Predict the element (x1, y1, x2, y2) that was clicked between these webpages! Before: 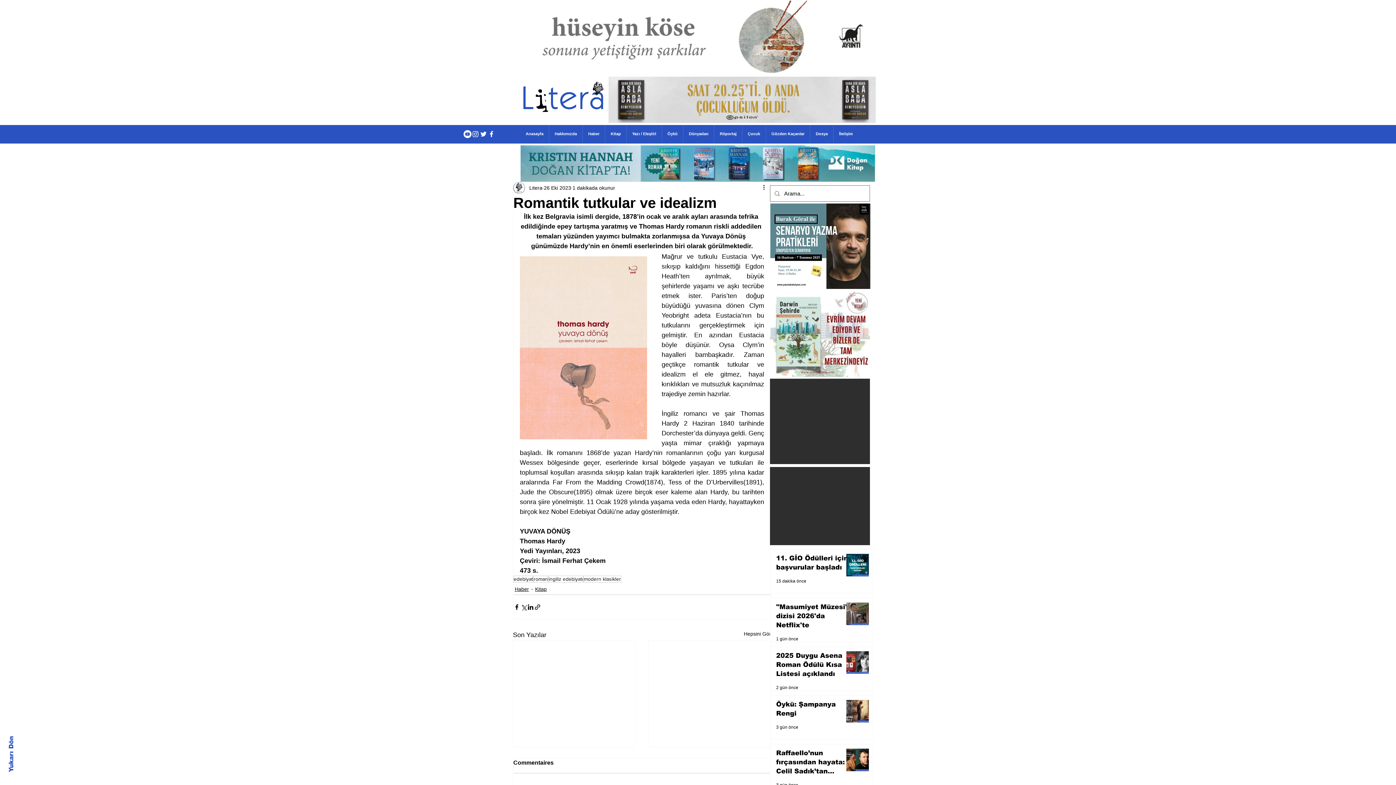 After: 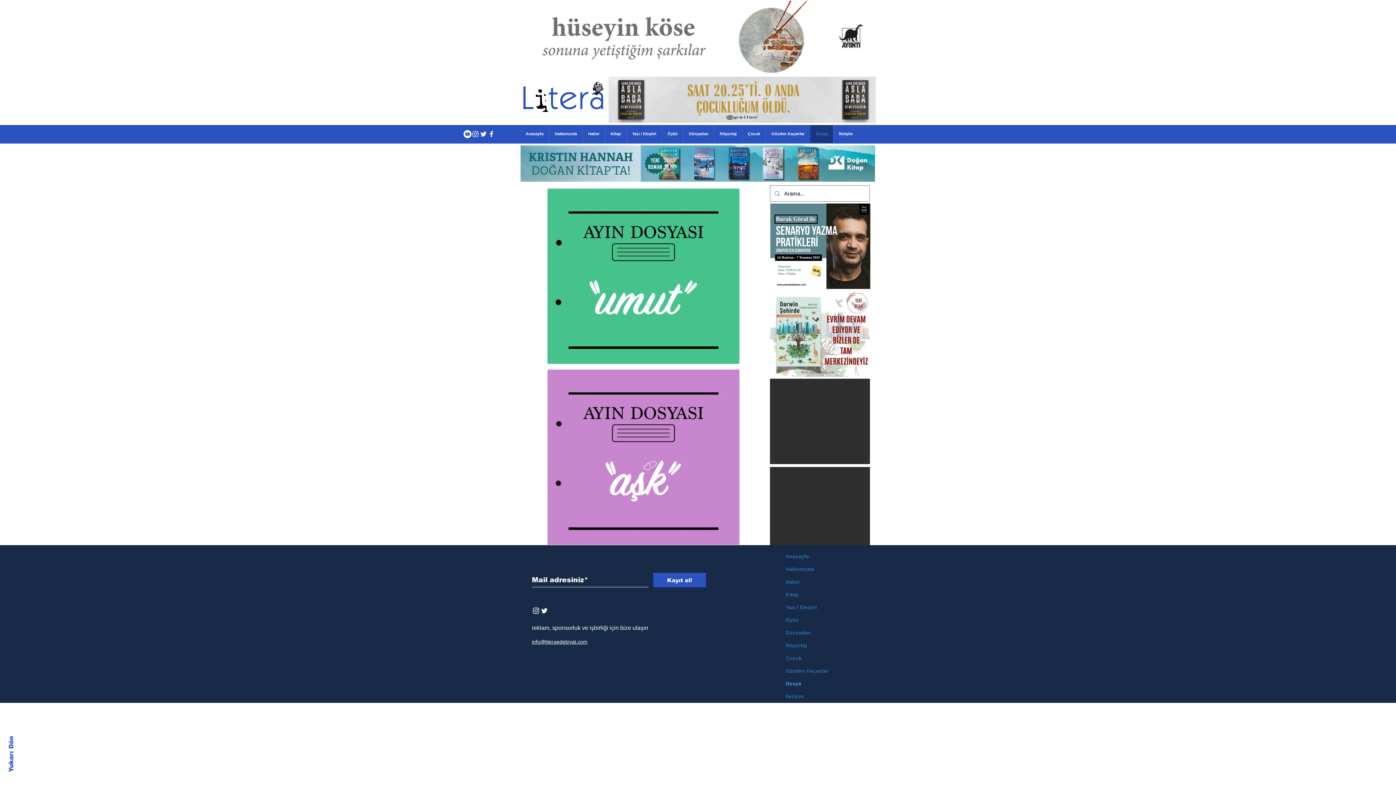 Action: label: Dosya bbox: (810, 125, 833, 142)